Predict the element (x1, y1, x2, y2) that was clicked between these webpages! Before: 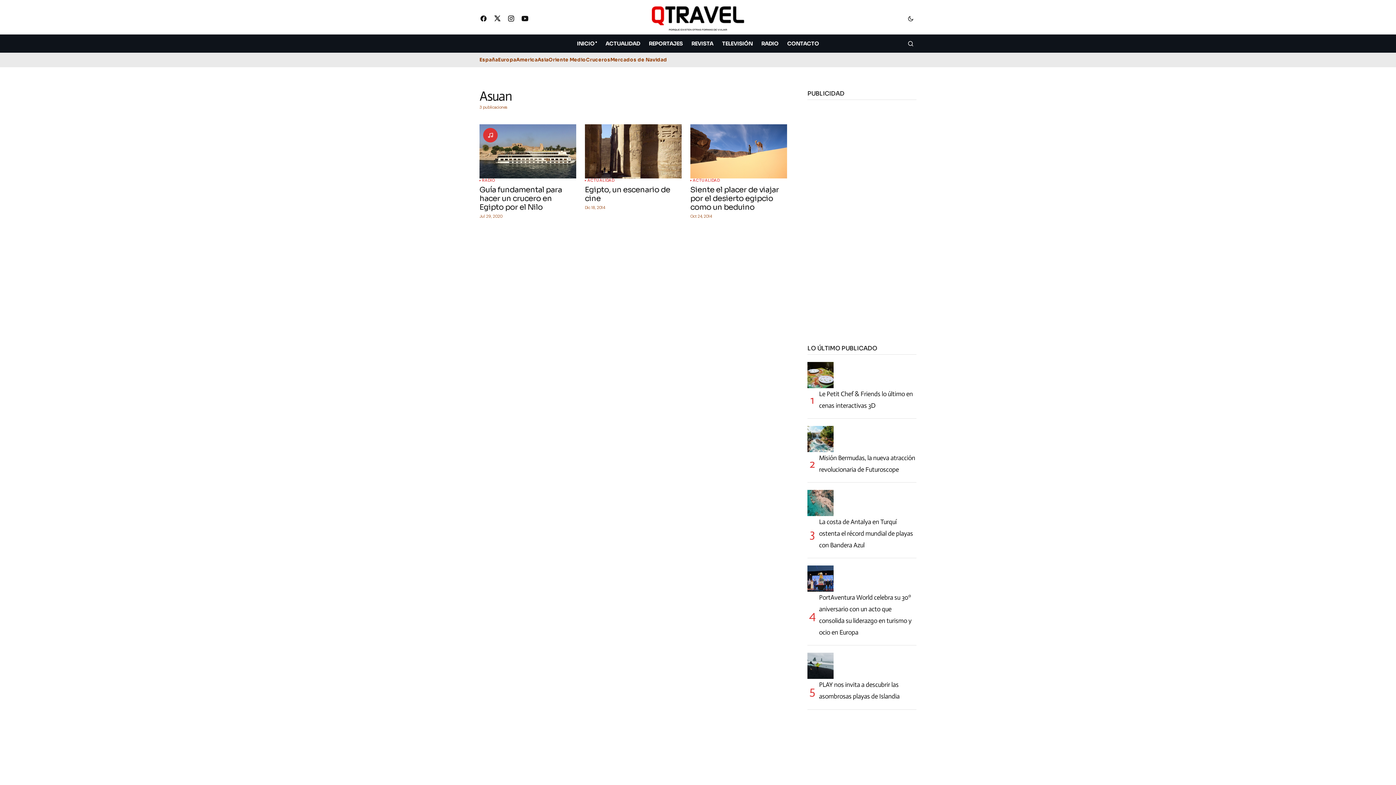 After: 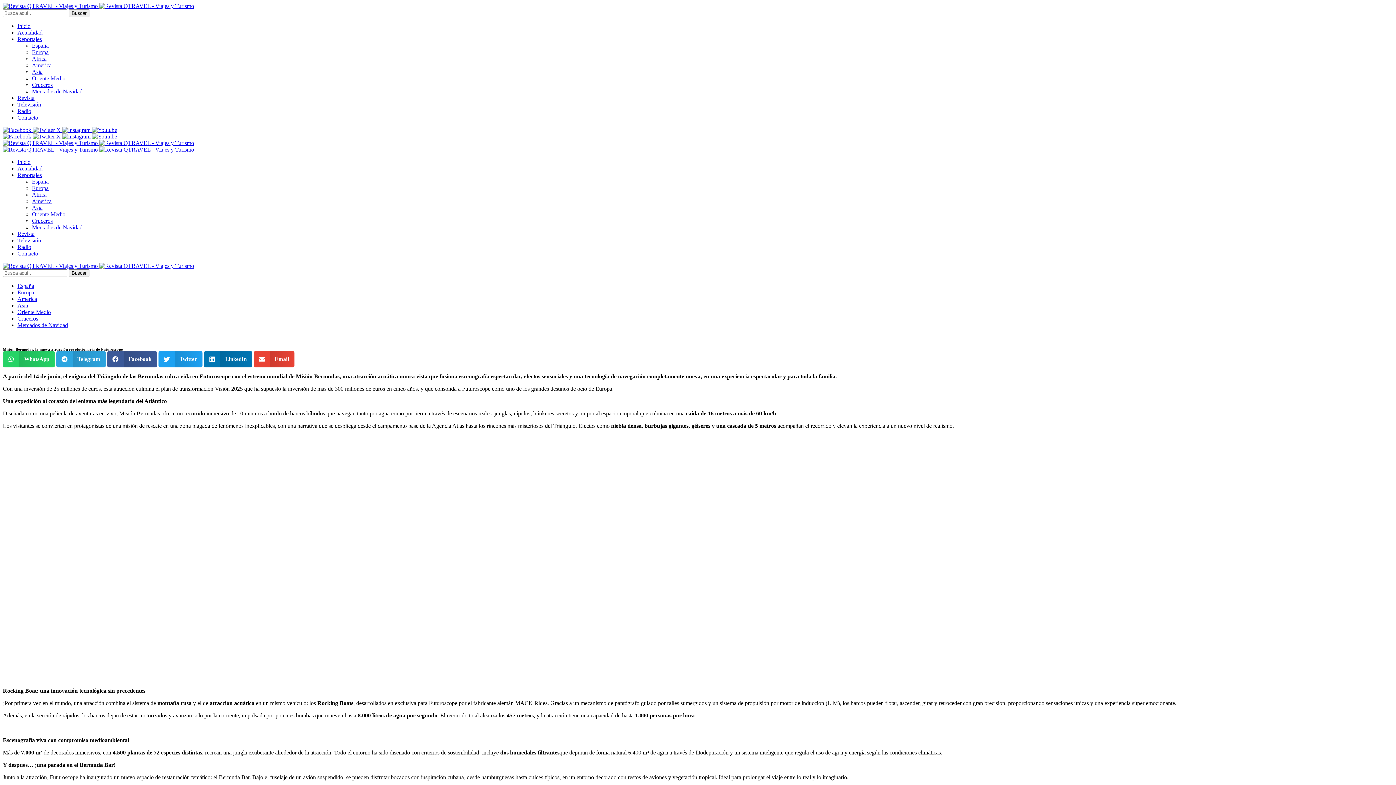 Action: bbox: (807, 426, 833, 452) label: Misión Bermudas, la nueva atracción revolucionaria de Futuroscope